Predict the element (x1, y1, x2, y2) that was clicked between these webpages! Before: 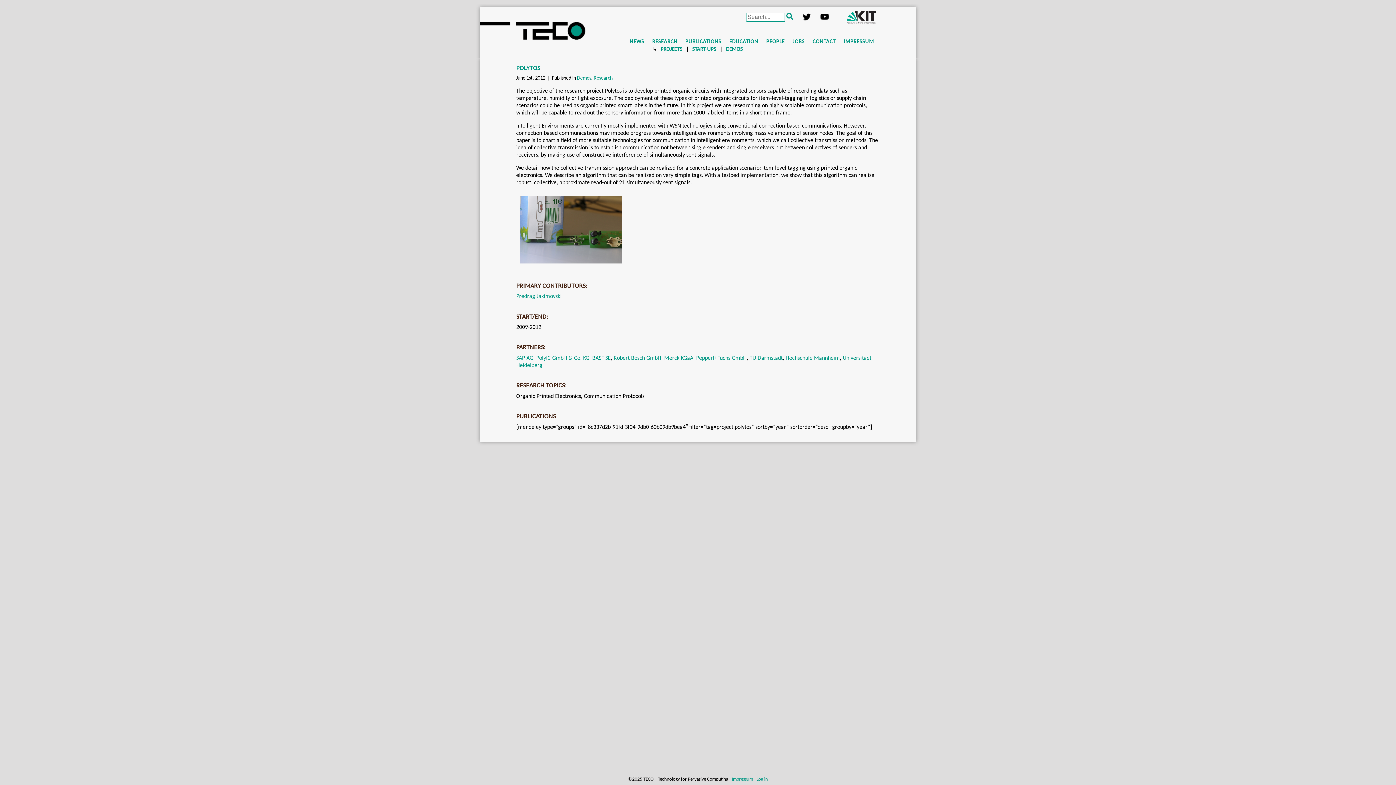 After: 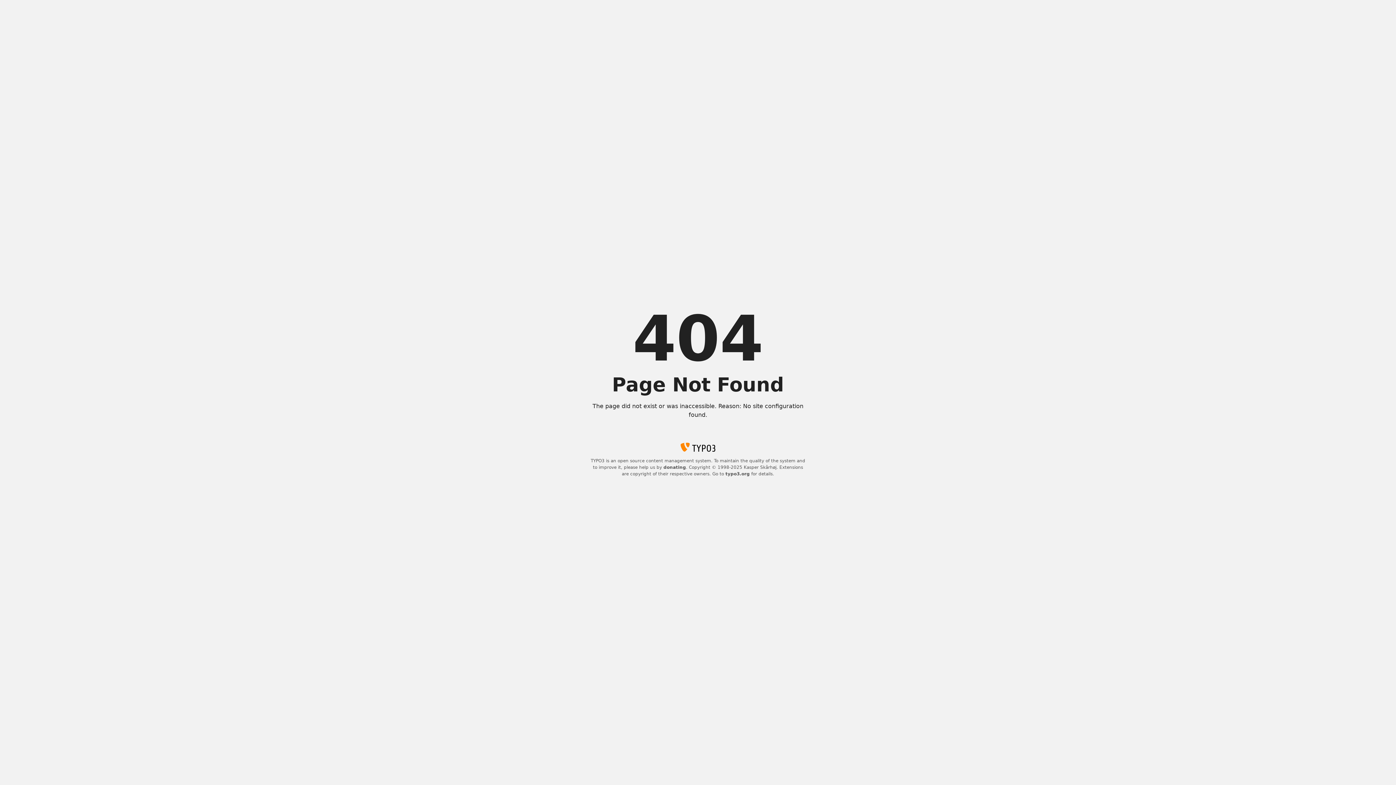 Action: label: PolyIC GmbH & Co. KG bbox: (536, 355, 589, 361)